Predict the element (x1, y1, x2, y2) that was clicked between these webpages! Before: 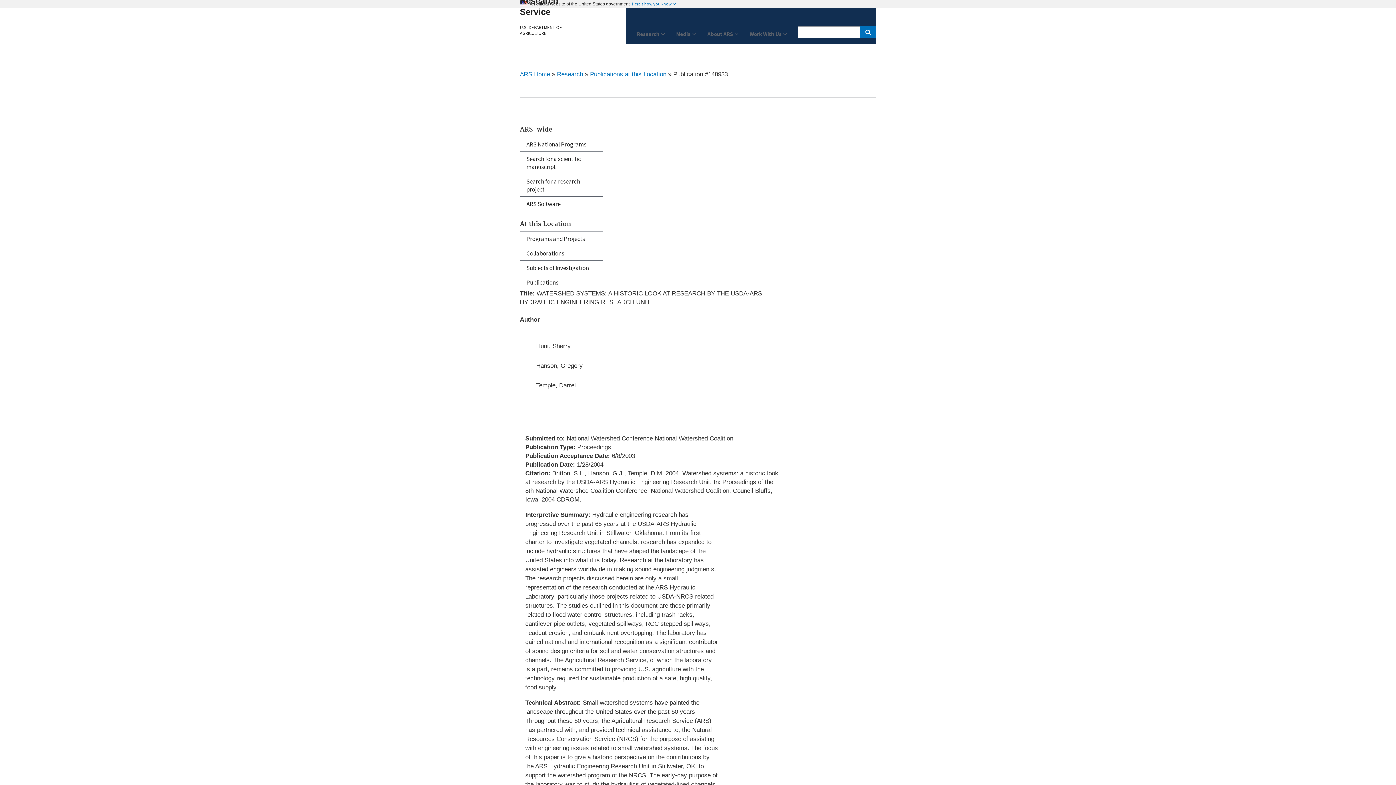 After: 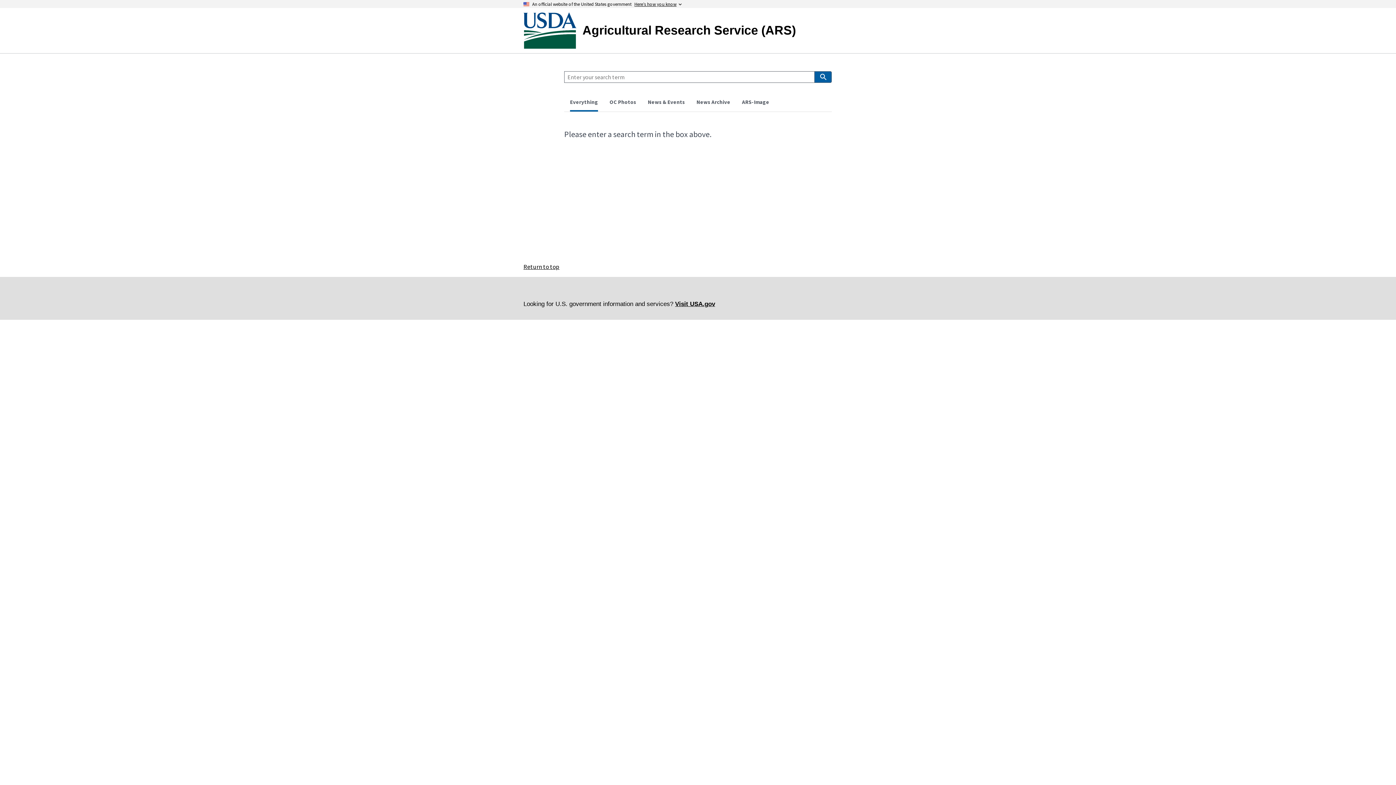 Action: label: Search bbox: (860, 26, 876, 38)